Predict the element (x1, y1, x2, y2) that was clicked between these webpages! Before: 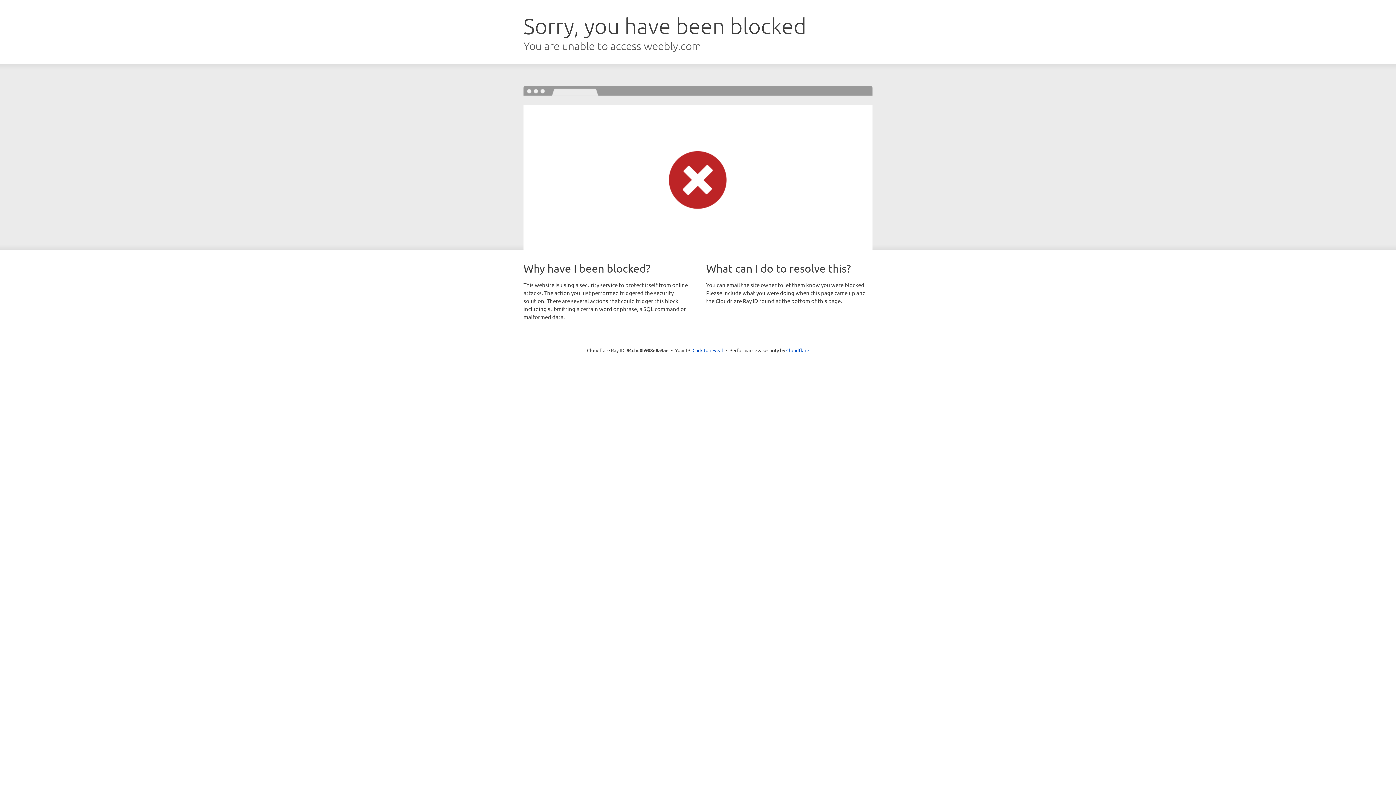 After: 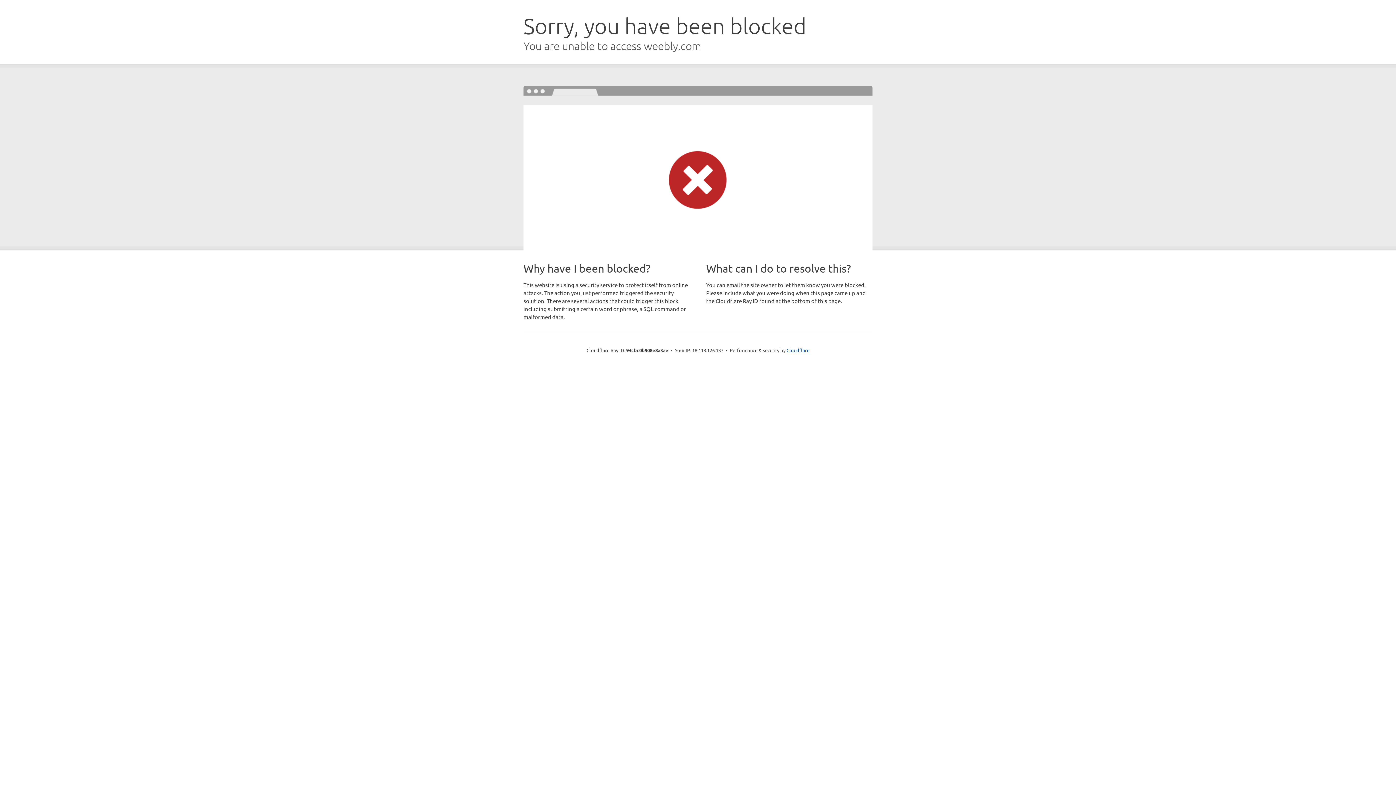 Action: bbox: (692, 346, 723, 353) label: Click to reveal